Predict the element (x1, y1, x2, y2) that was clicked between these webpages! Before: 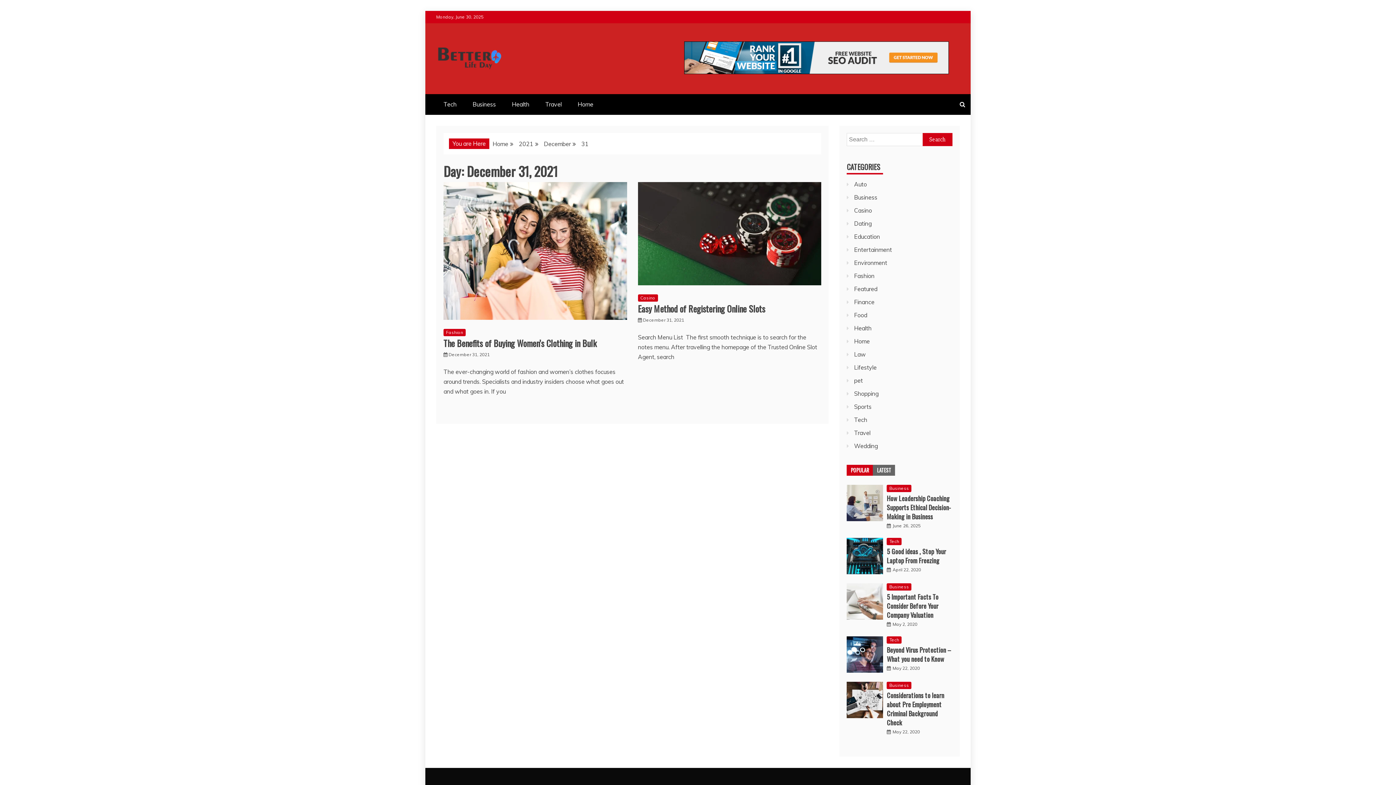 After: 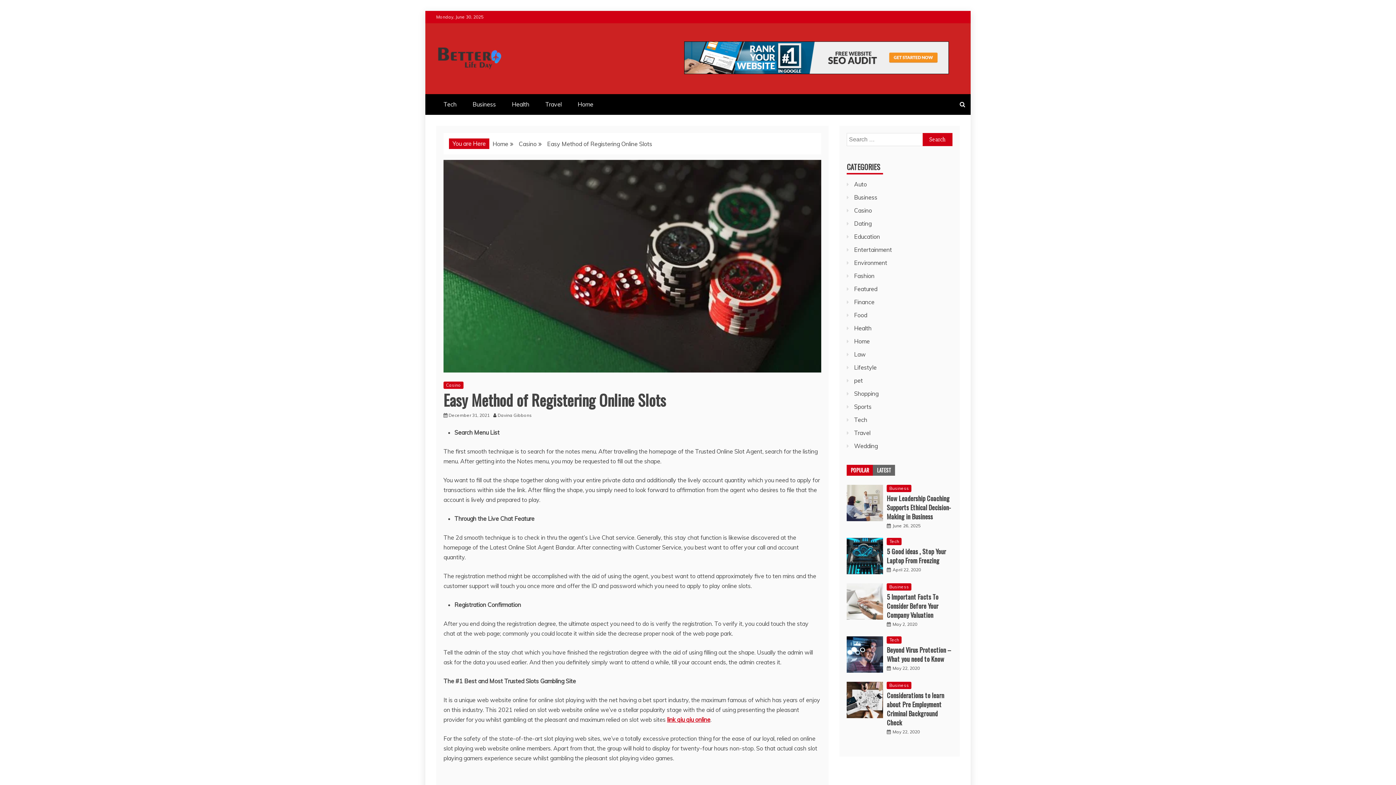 Action: label: Easy Method of Registering Online Slots bbox: (638, 302, 765, 315)